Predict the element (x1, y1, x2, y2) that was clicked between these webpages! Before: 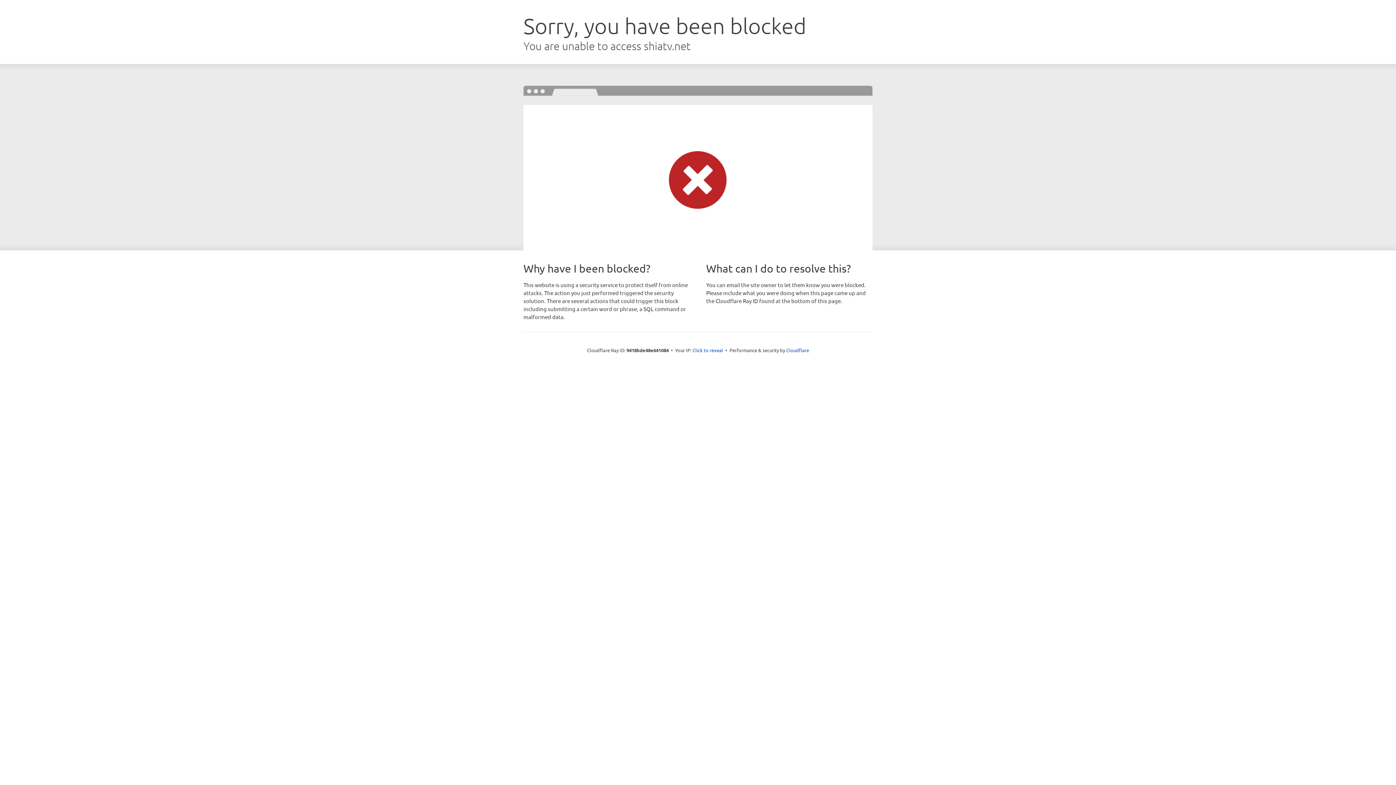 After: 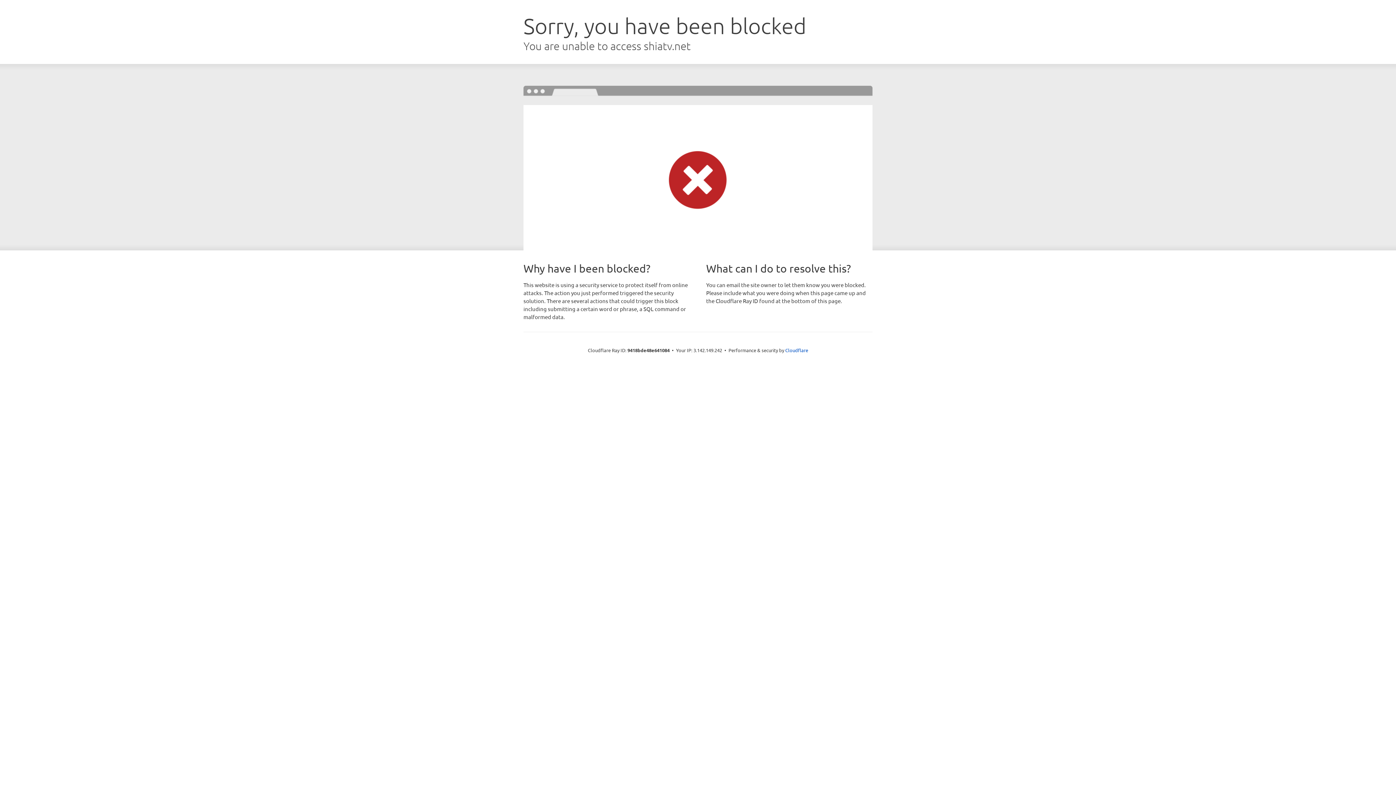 Action: label: Click to reveal bbox: (692, 346, 723, 353)